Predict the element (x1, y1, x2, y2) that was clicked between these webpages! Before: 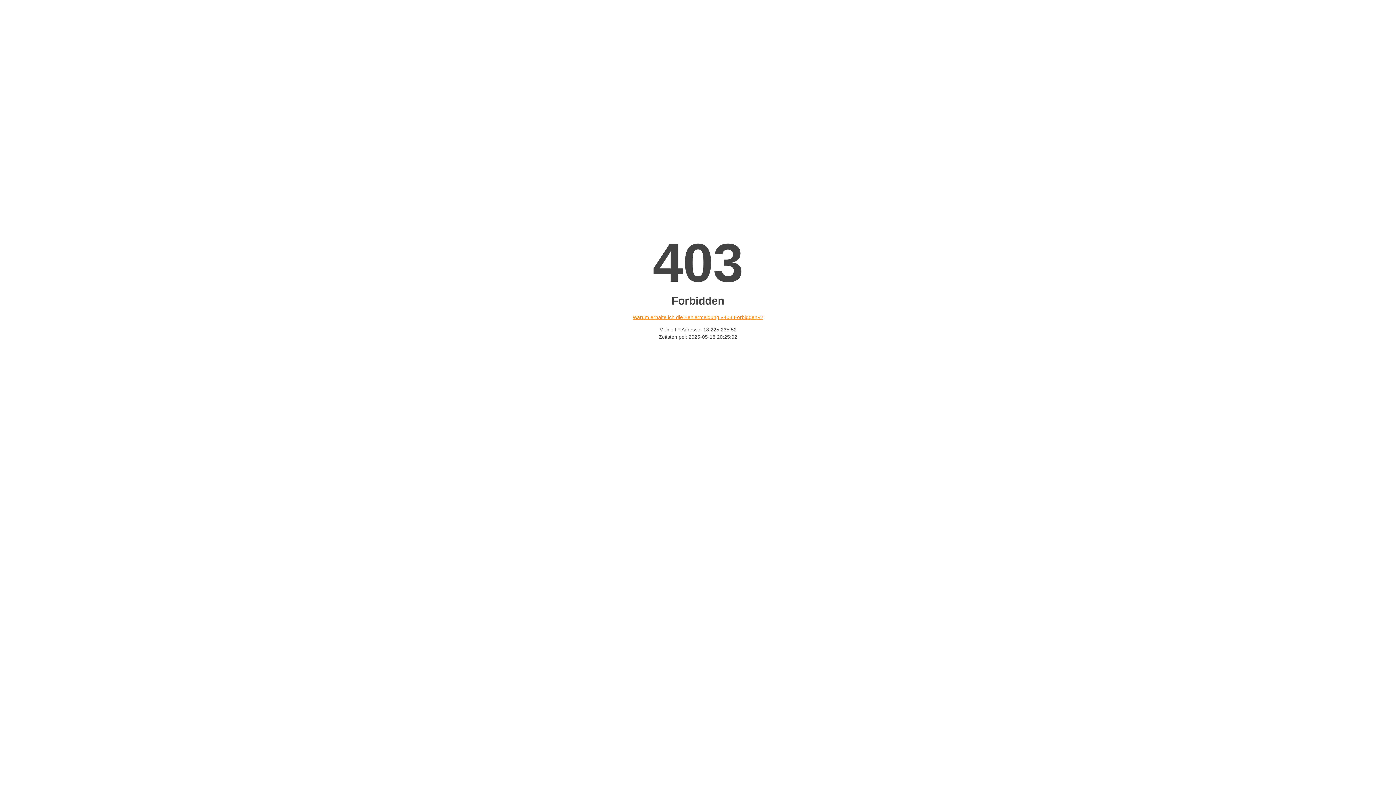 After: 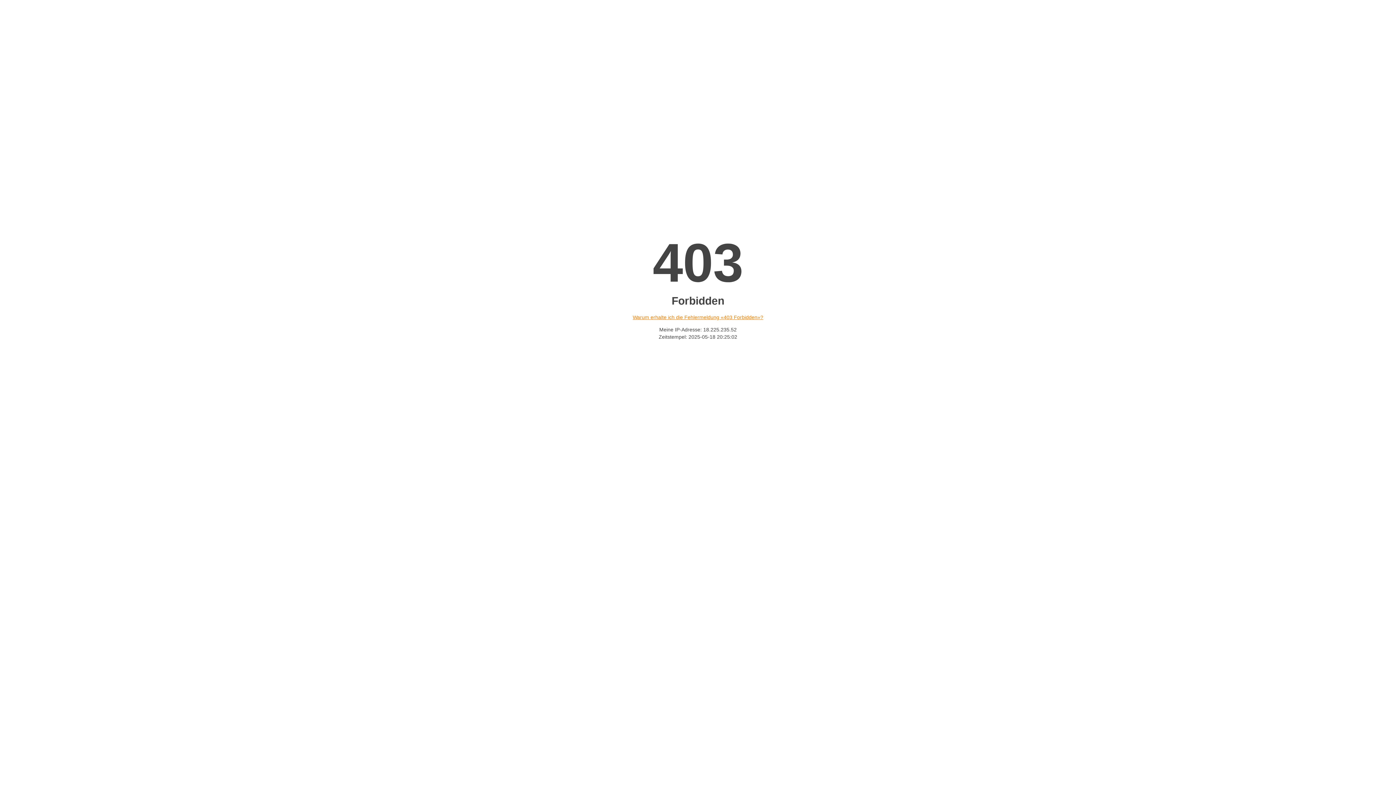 Action: bbox: (632, 314, 763, 320) label: Warum erhalte ich die Fehlermeldung «403 Forbidden»?